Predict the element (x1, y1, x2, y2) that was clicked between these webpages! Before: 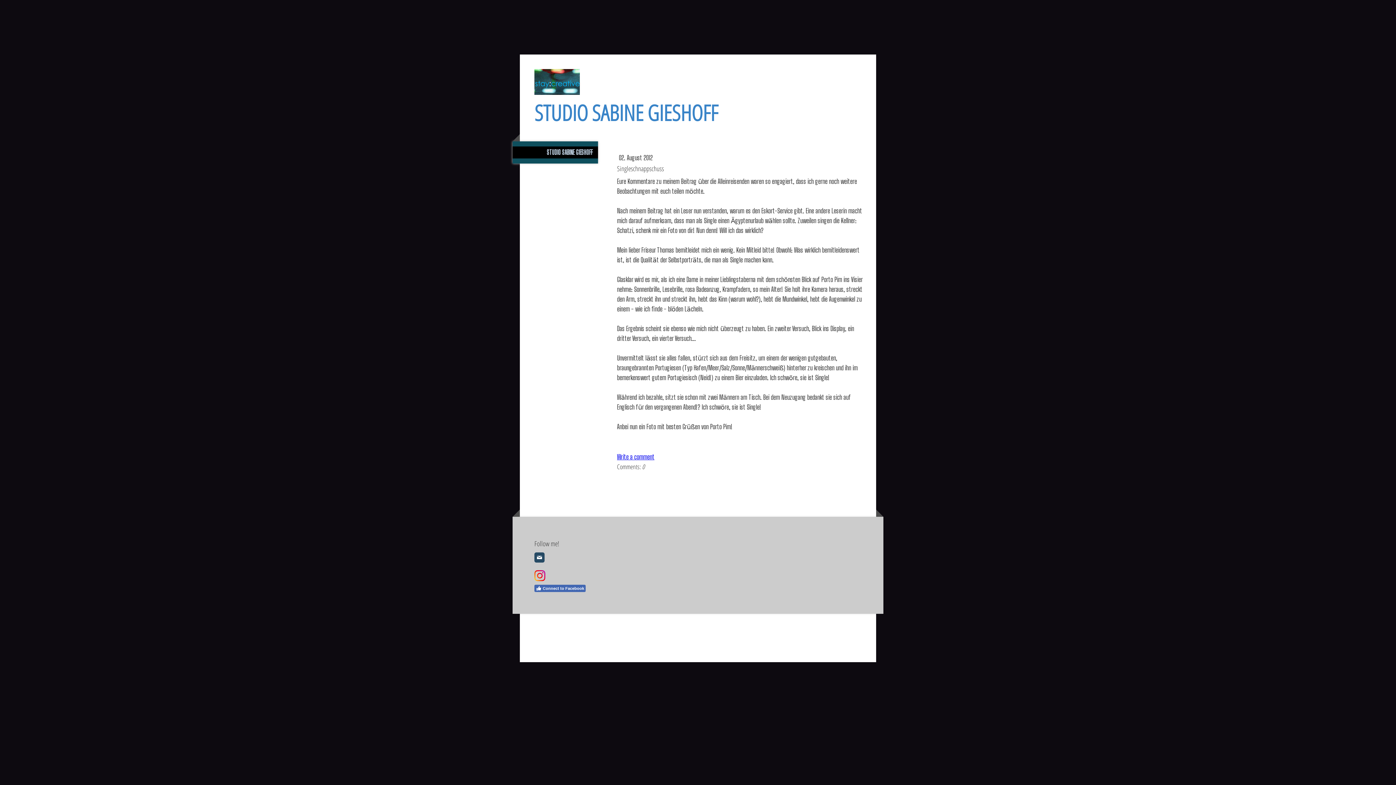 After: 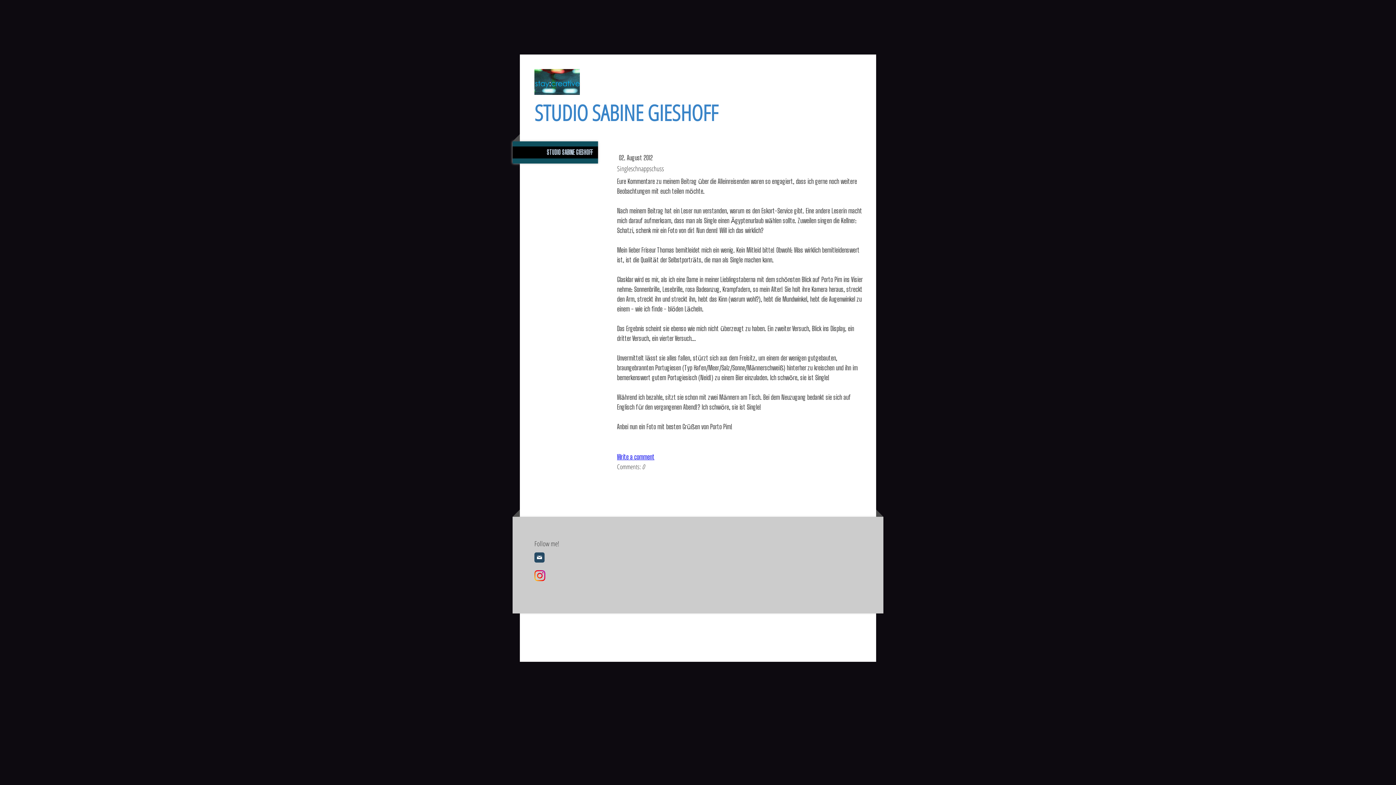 Action: bbox: (534, 584, 585, 592) label: Connect to Facebook